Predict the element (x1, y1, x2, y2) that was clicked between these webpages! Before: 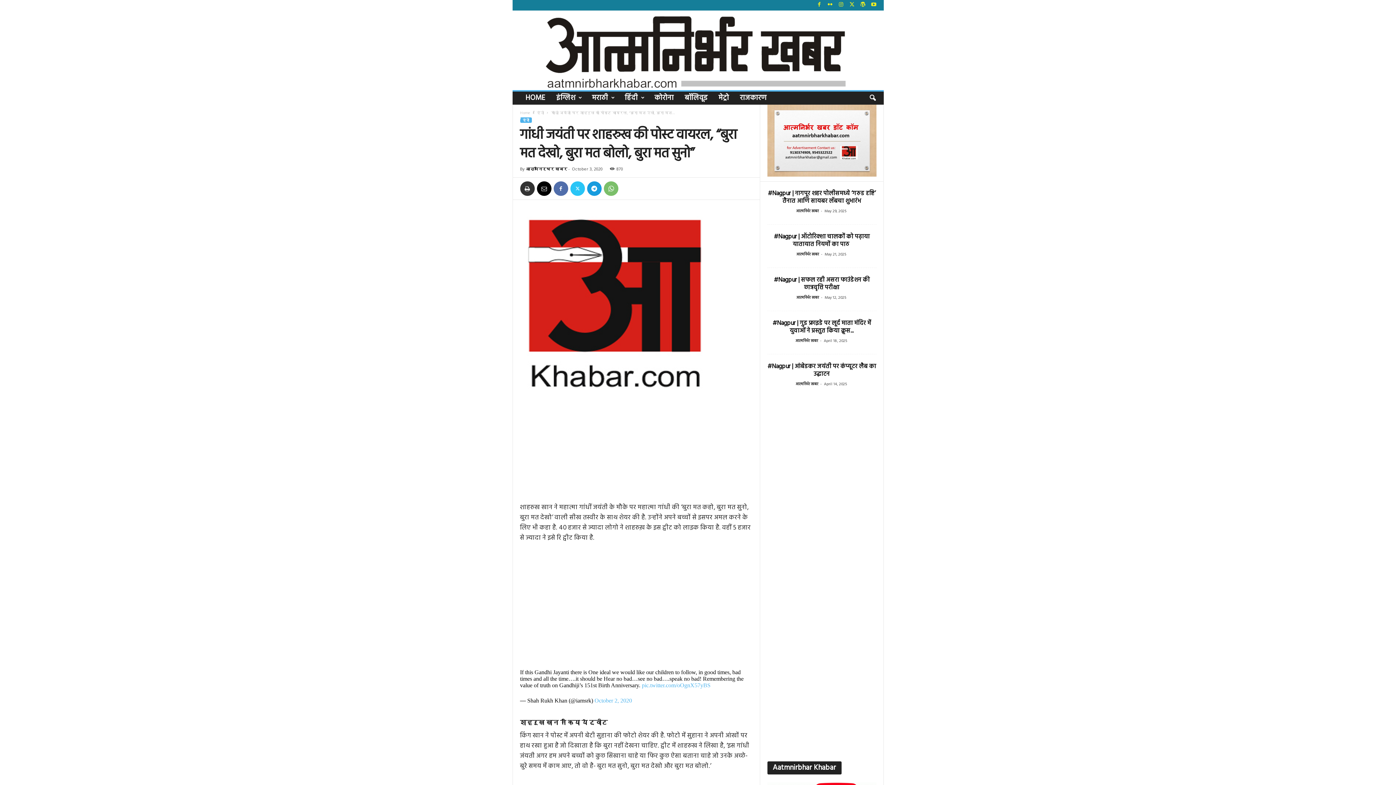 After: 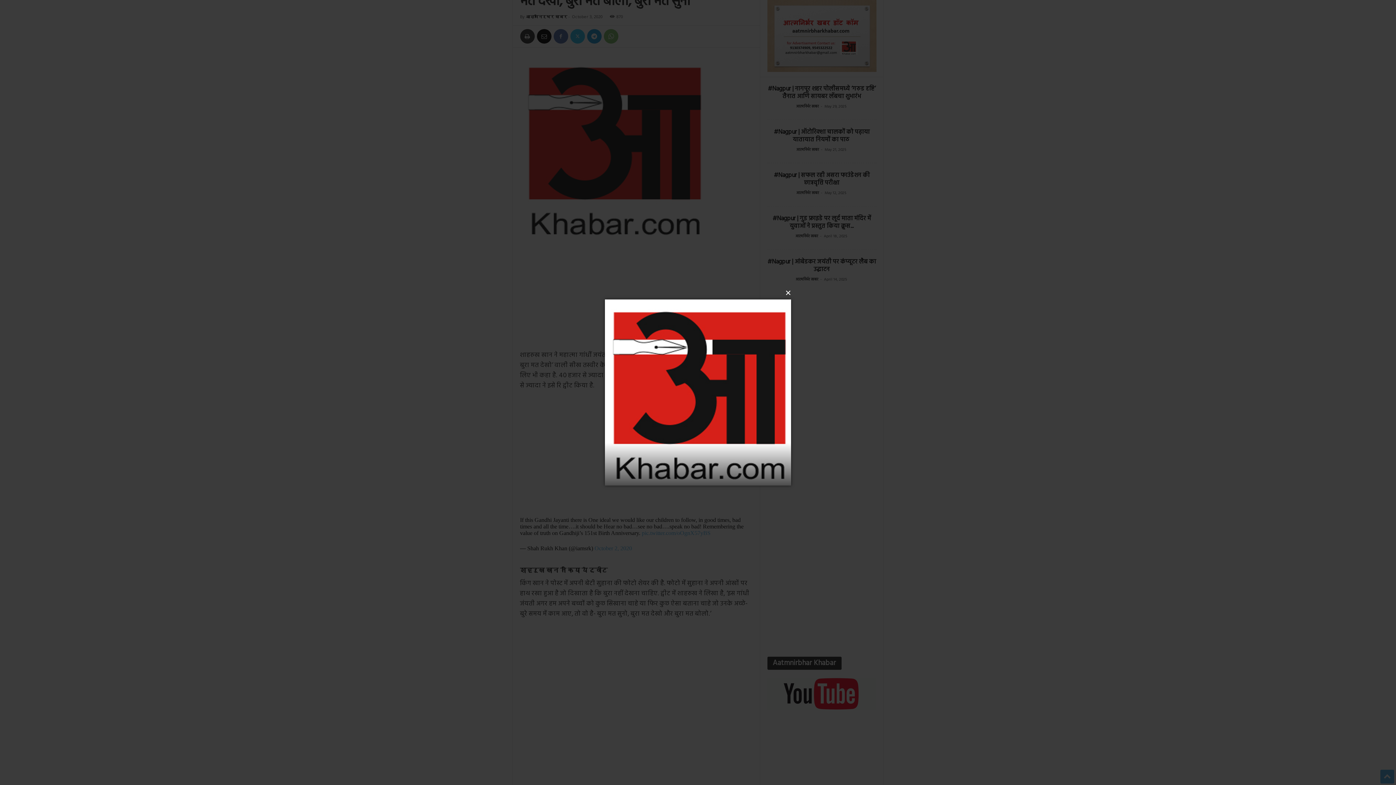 Action: bbox: (520, 207, 752, 393)